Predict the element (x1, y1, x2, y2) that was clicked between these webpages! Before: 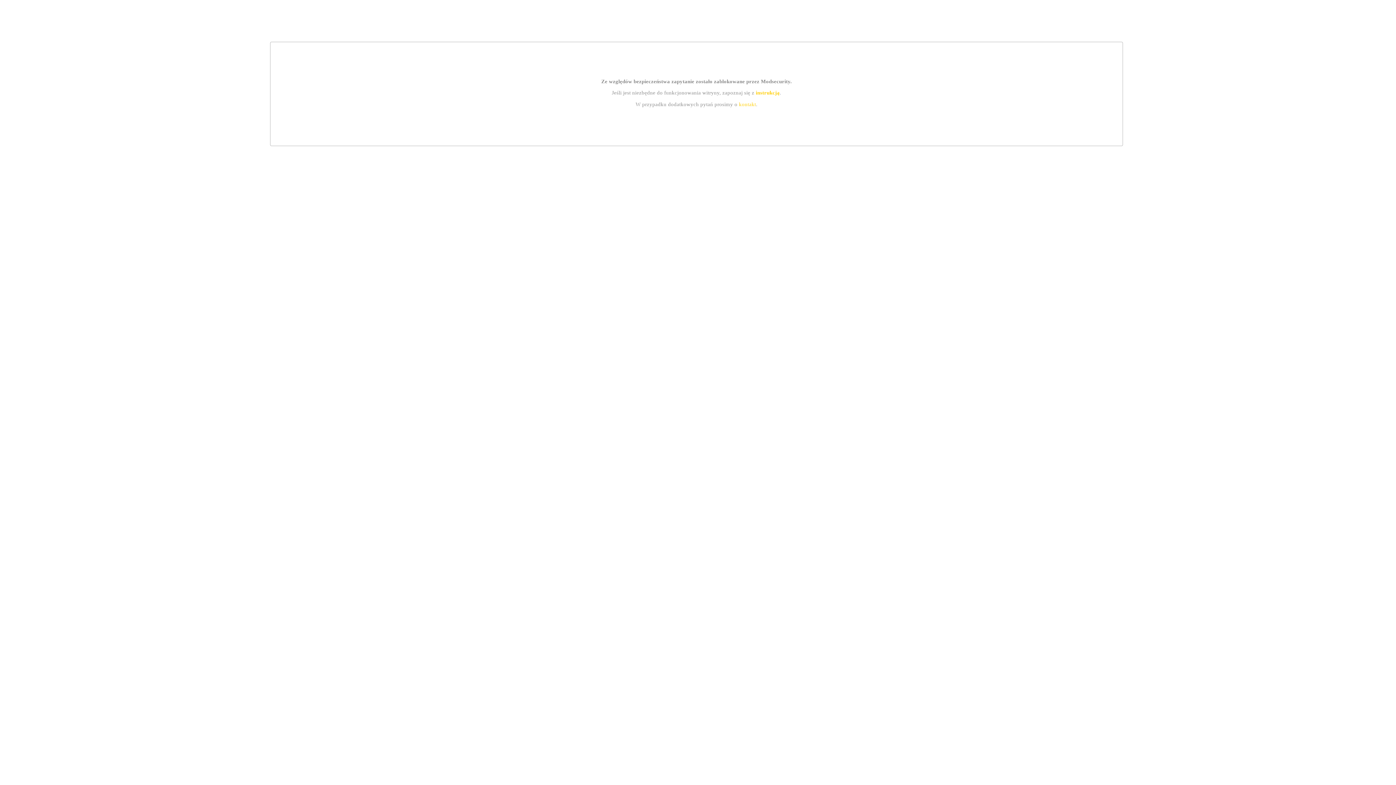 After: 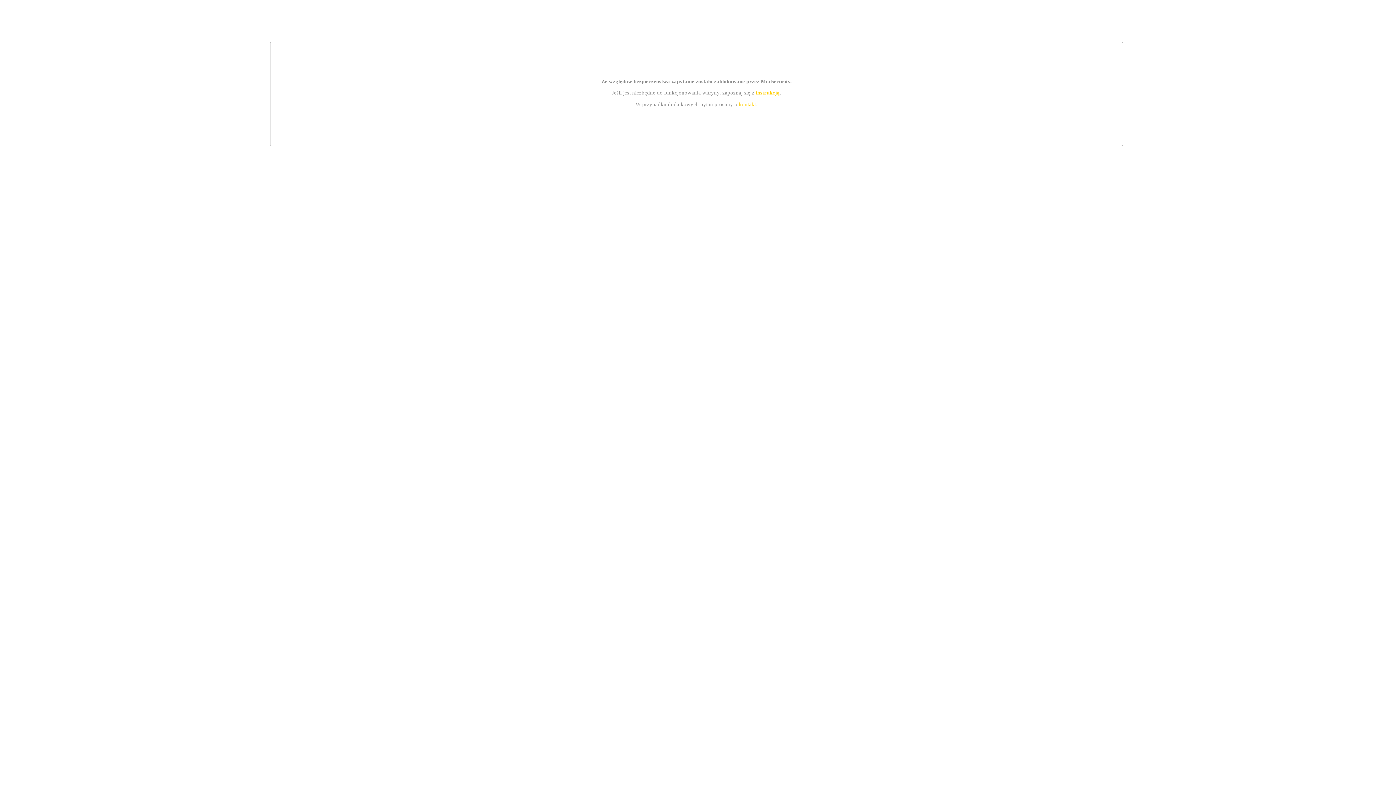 Action: label: instrukcją bbox: (755, 89, 779, 95)